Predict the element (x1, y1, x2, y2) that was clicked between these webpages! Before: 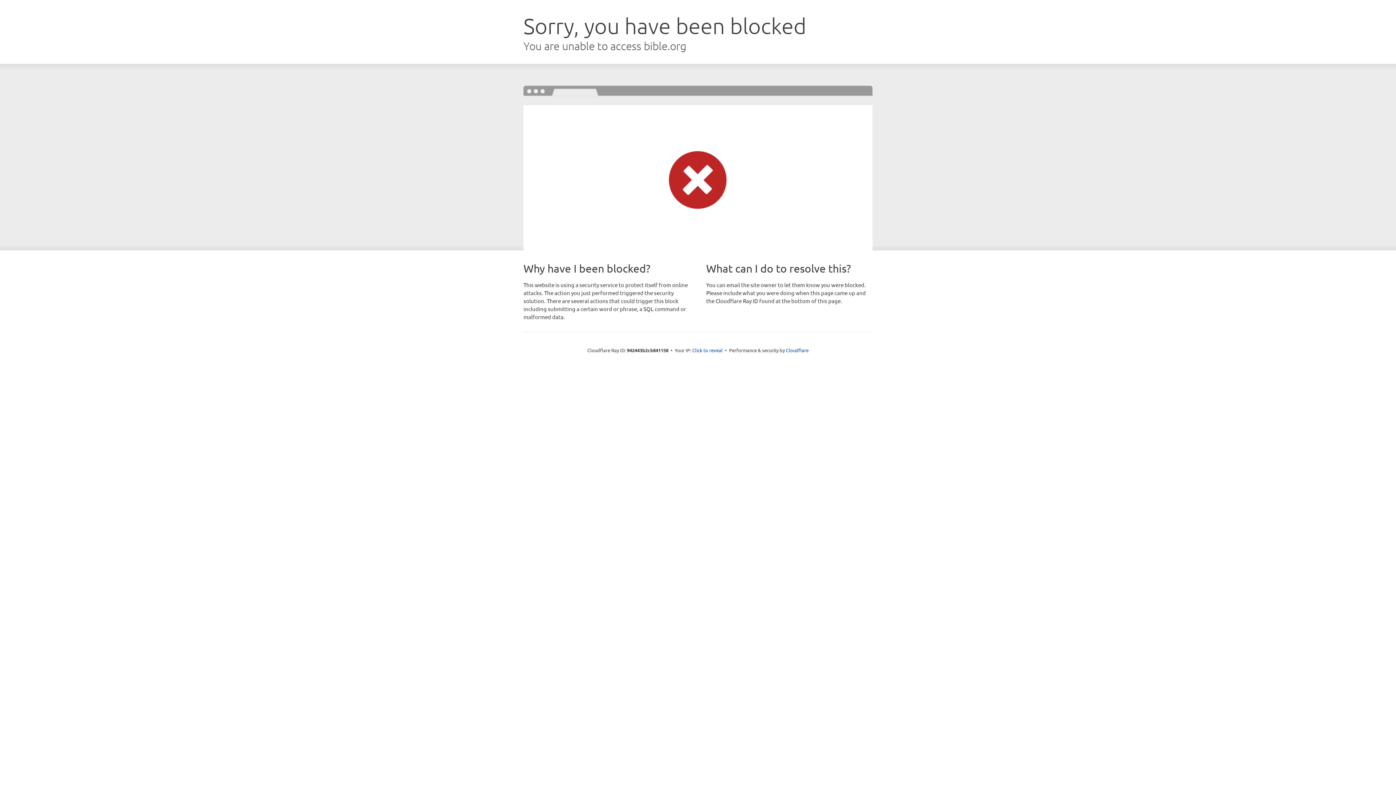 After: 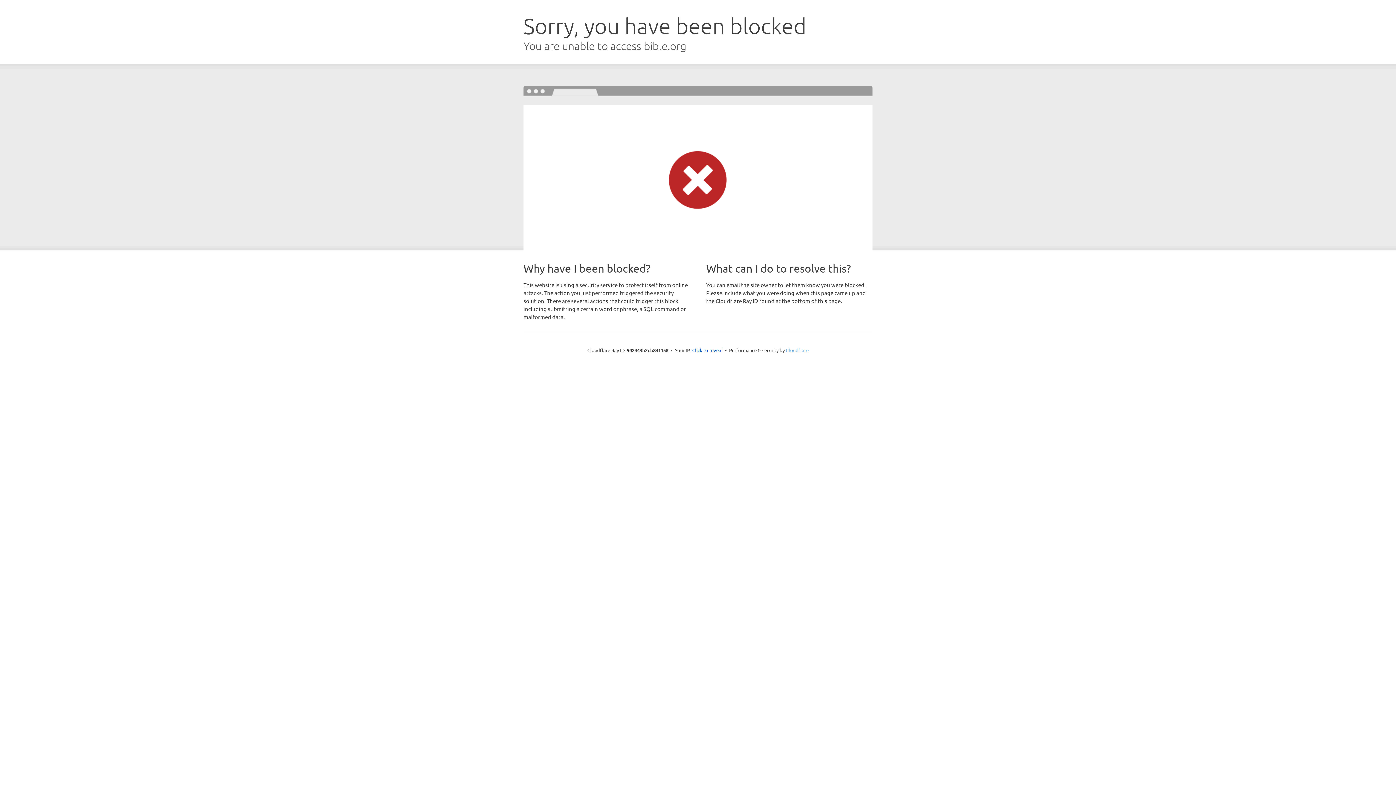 Action: label: Cloudflare bbox: (786, 347, 808, 353)